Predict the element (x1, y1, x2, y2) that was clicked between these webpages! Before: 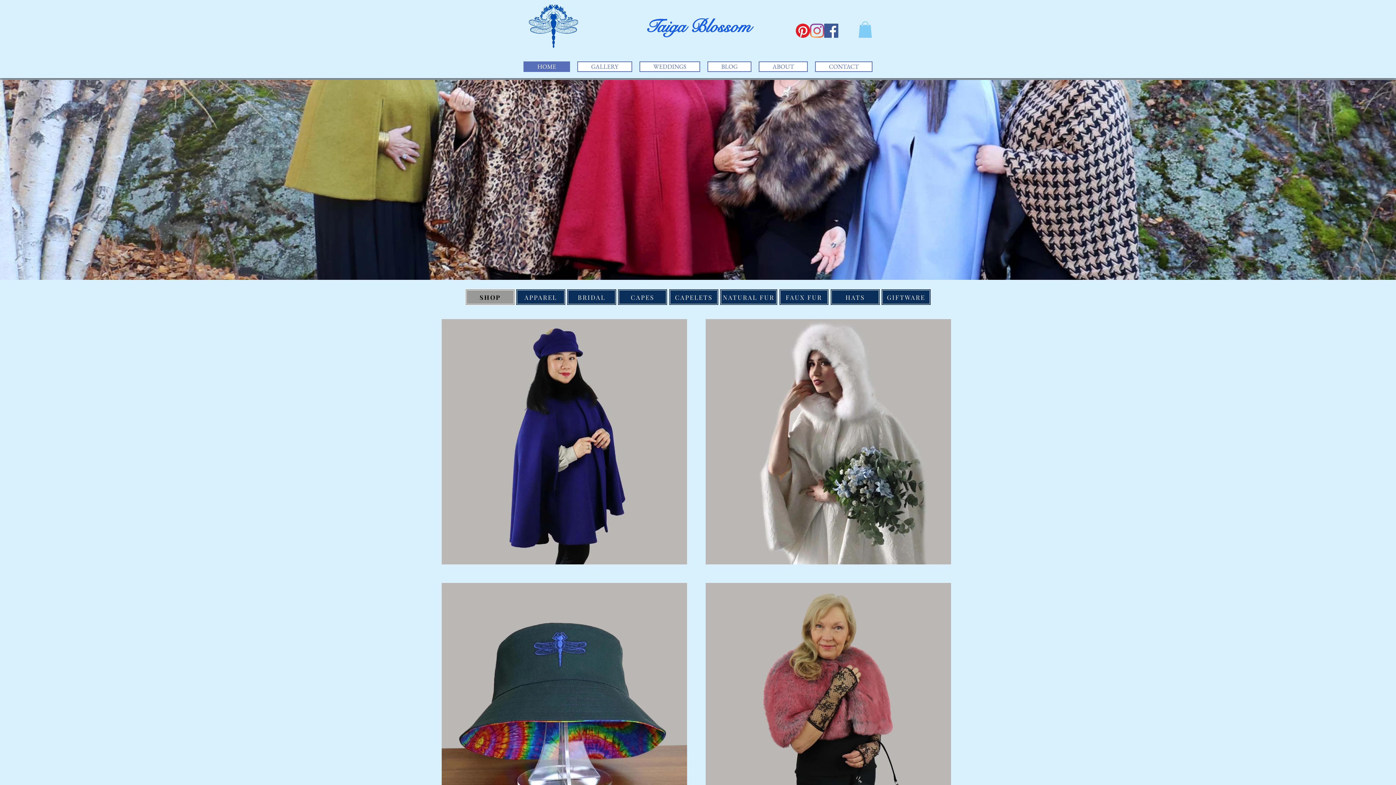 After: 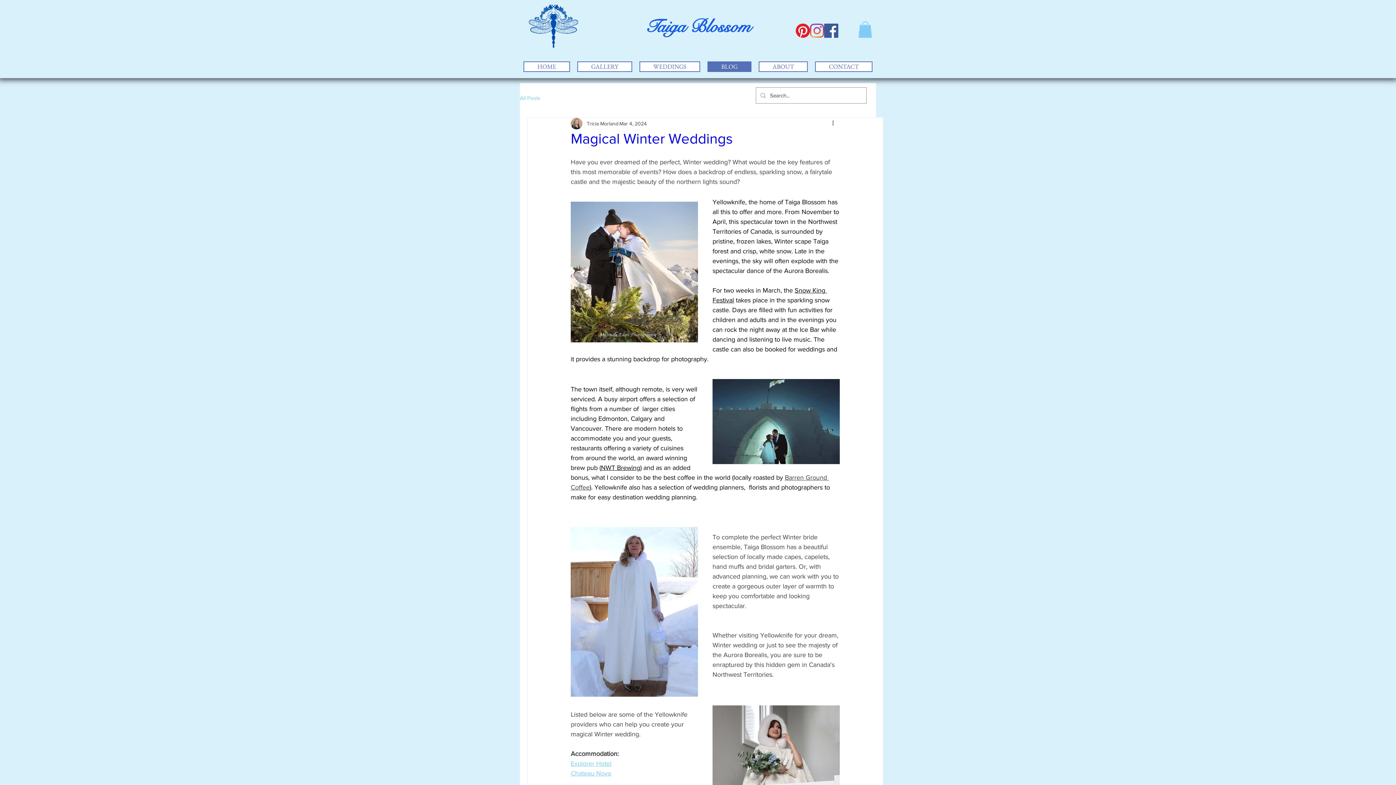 Action: label: BLOG bbox: (707, 61, 751, 72)